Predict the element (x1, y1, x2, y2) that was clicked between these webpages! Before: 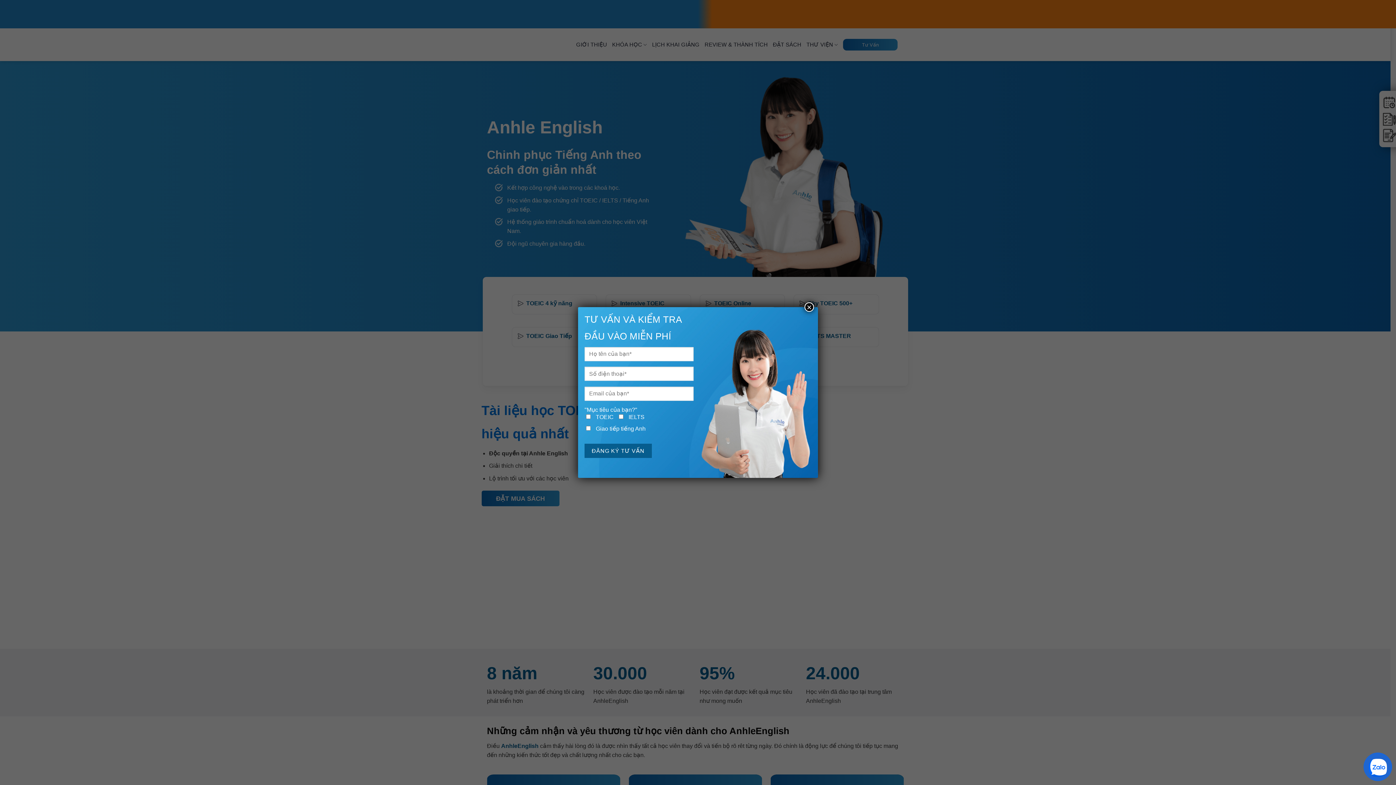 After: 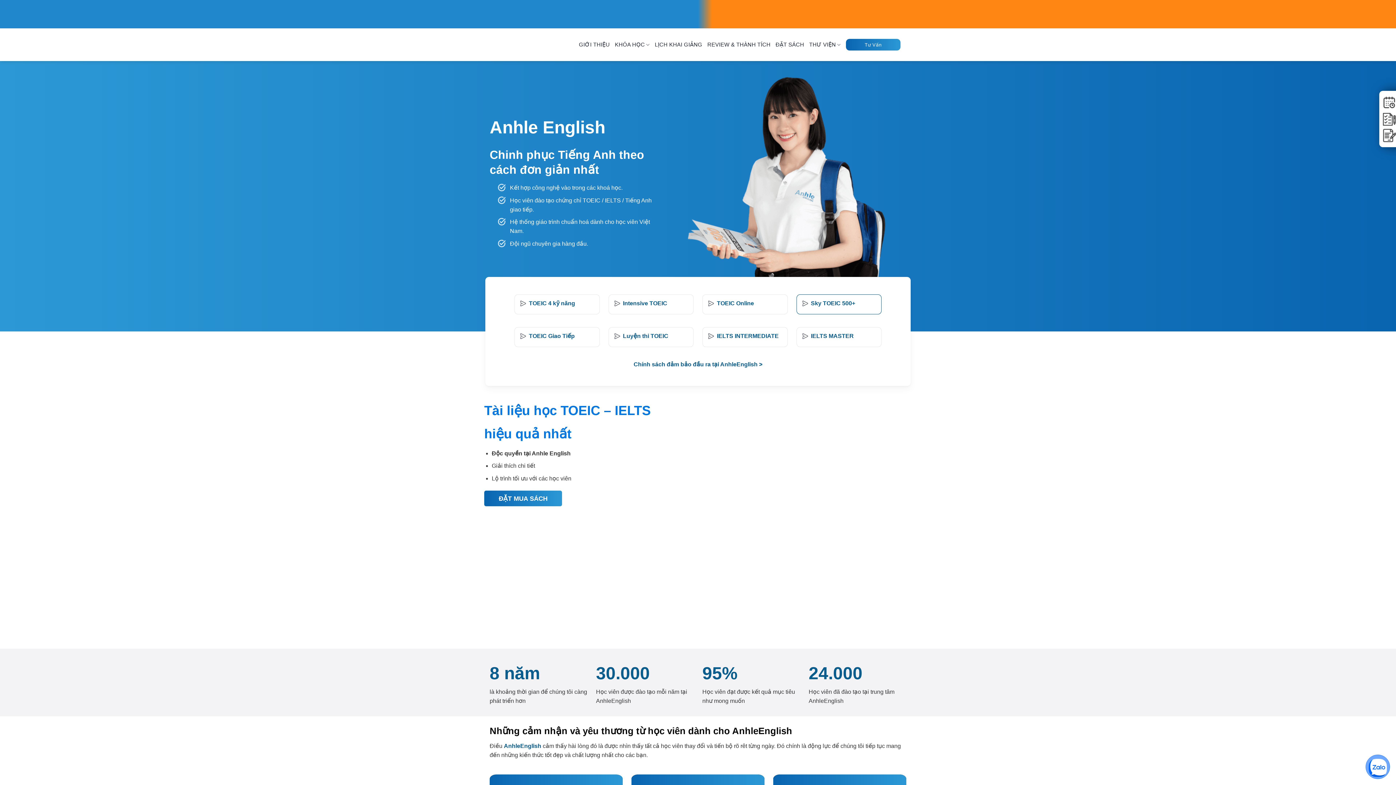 Action: label: Close bbox: (804, 302, 814, 312)